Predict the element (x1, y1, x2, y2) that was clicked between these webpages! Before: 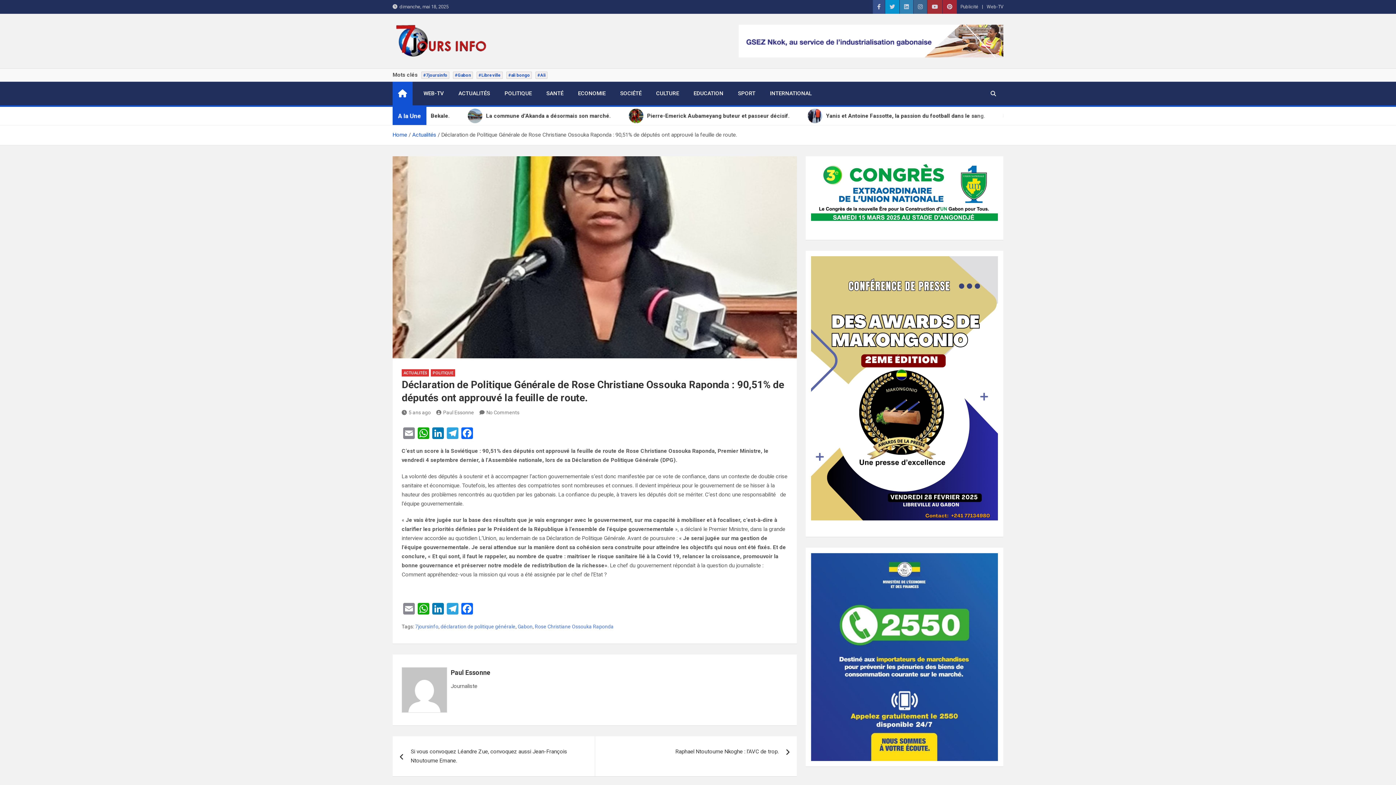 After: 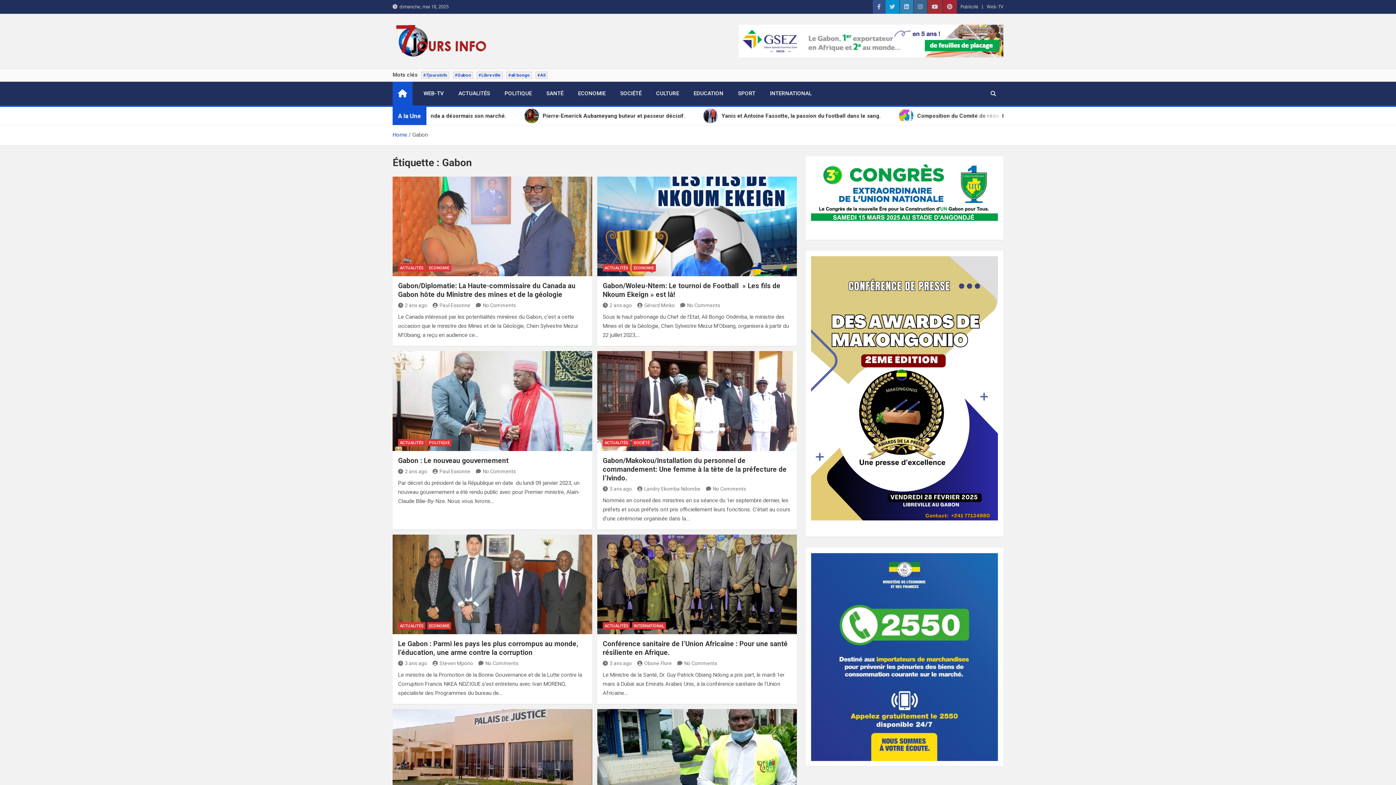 Action: bbox: (517, 622, 532, 631) label: Gabon